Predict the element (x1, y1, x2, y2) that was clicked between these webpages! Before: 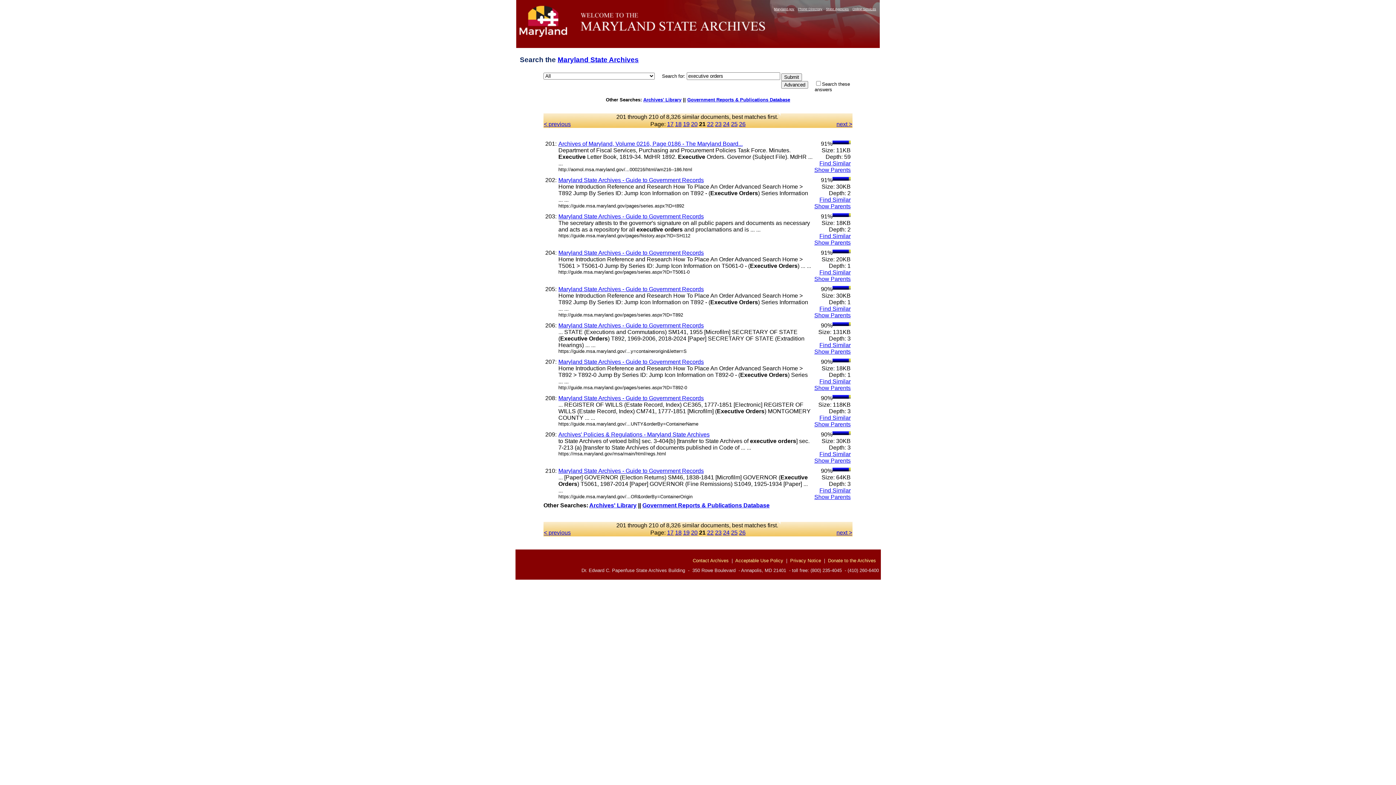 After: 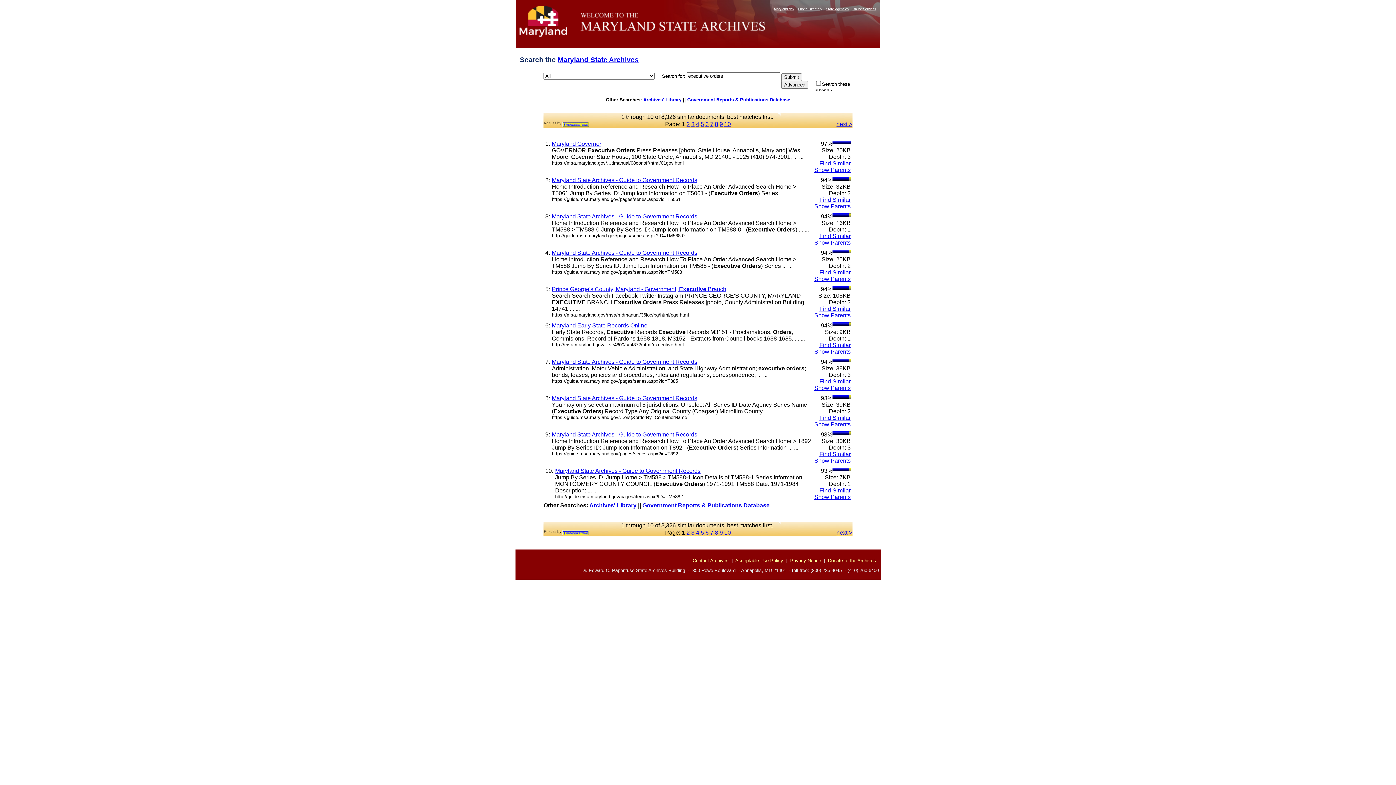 Action: bbox: (819, 196, 850, 202) label: Find Similar